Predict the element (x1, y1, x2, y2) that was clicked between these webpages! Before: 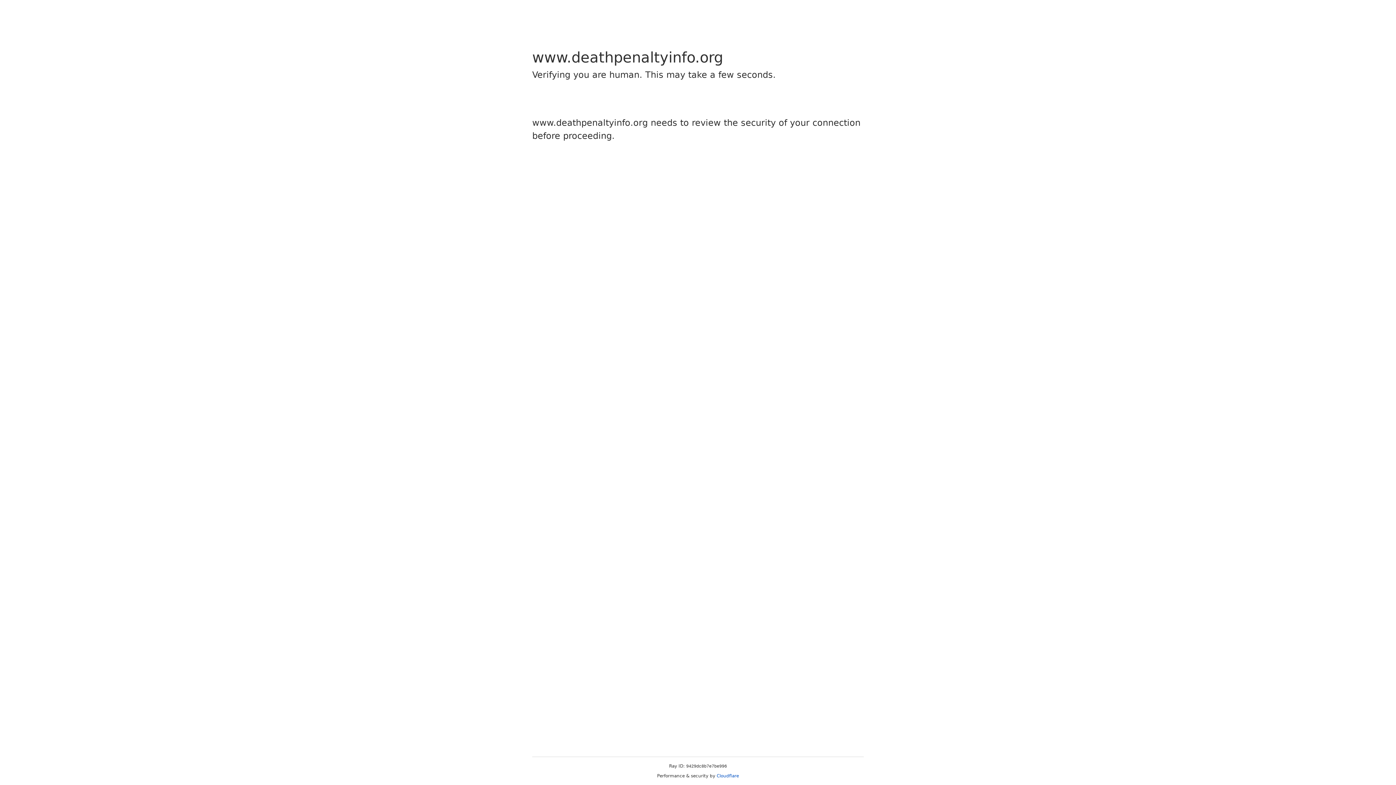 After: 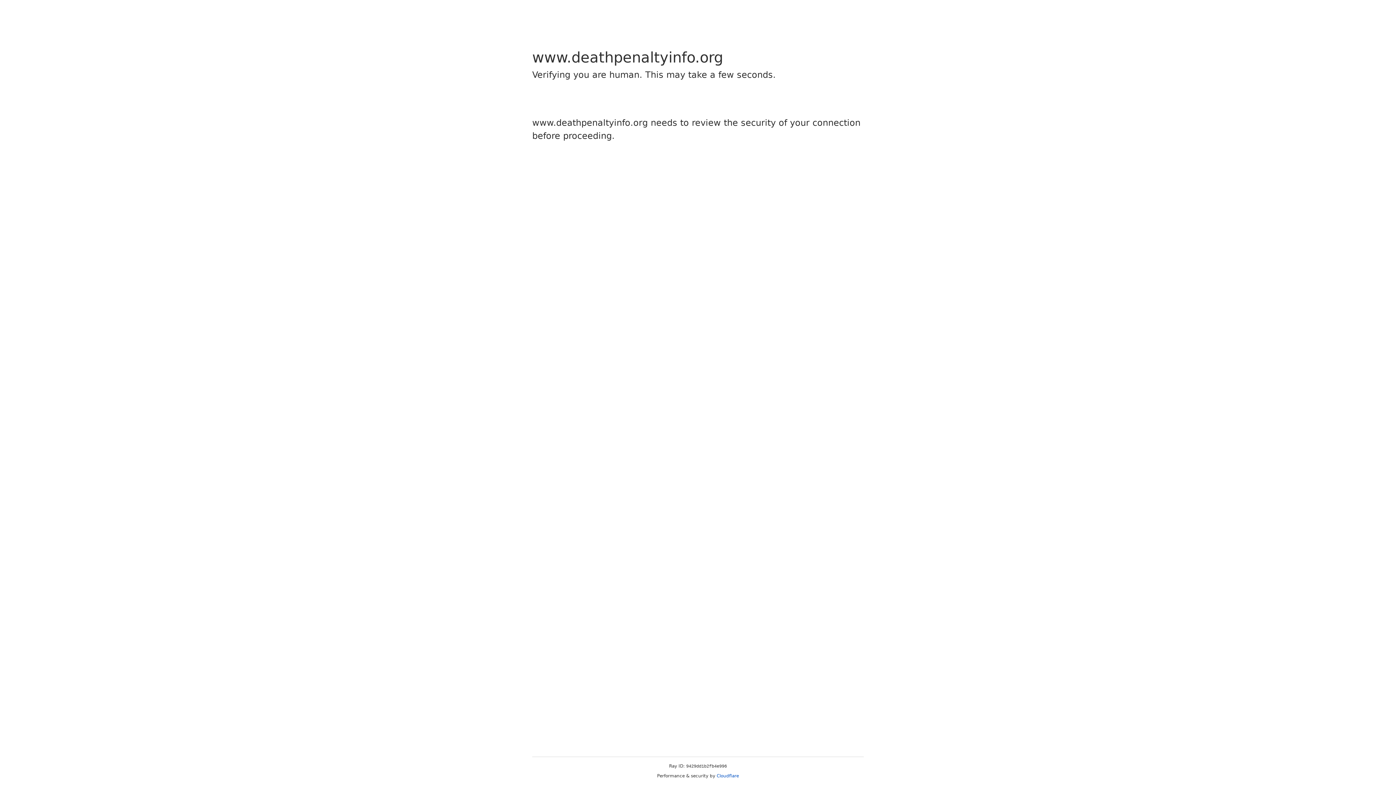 Action: label: Cloudflare bbox: (716, 773, 739, 778)